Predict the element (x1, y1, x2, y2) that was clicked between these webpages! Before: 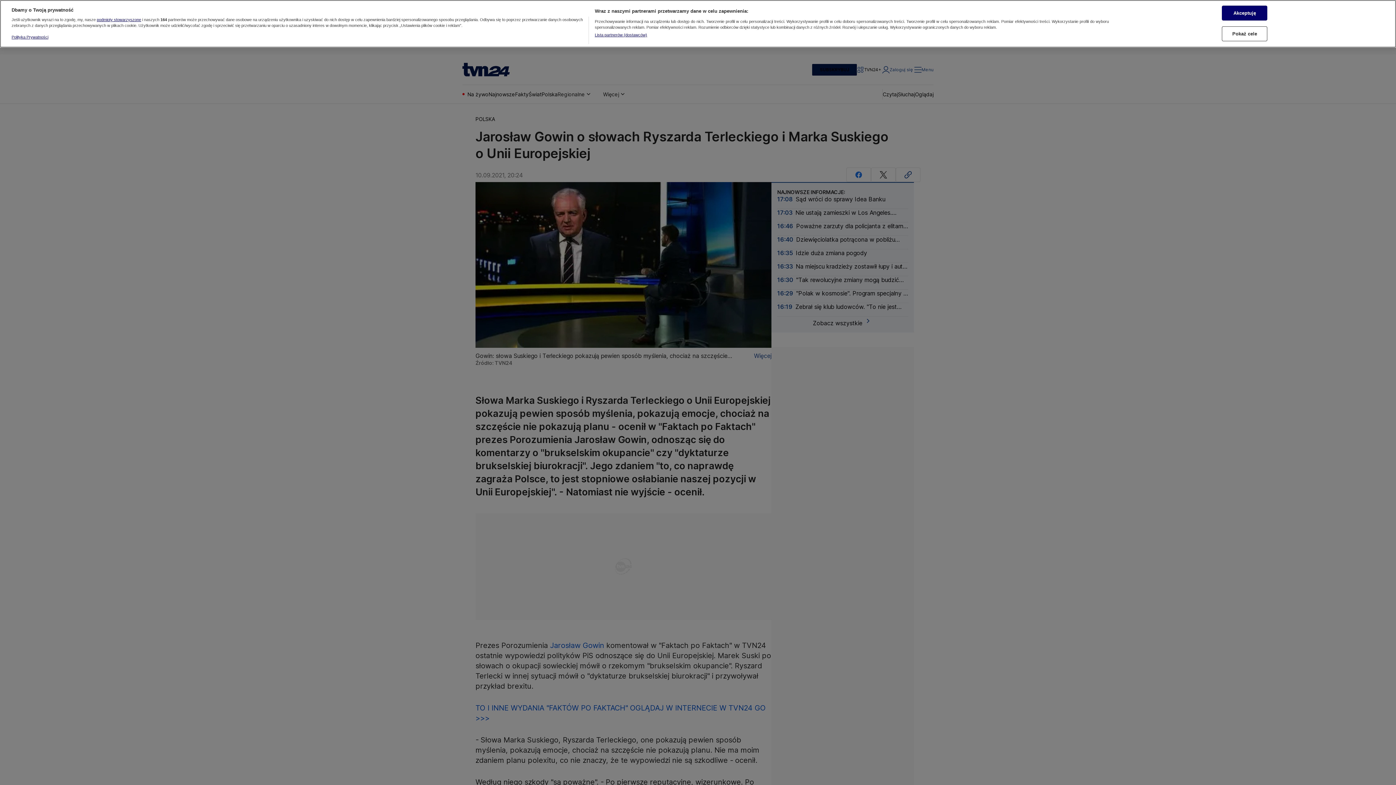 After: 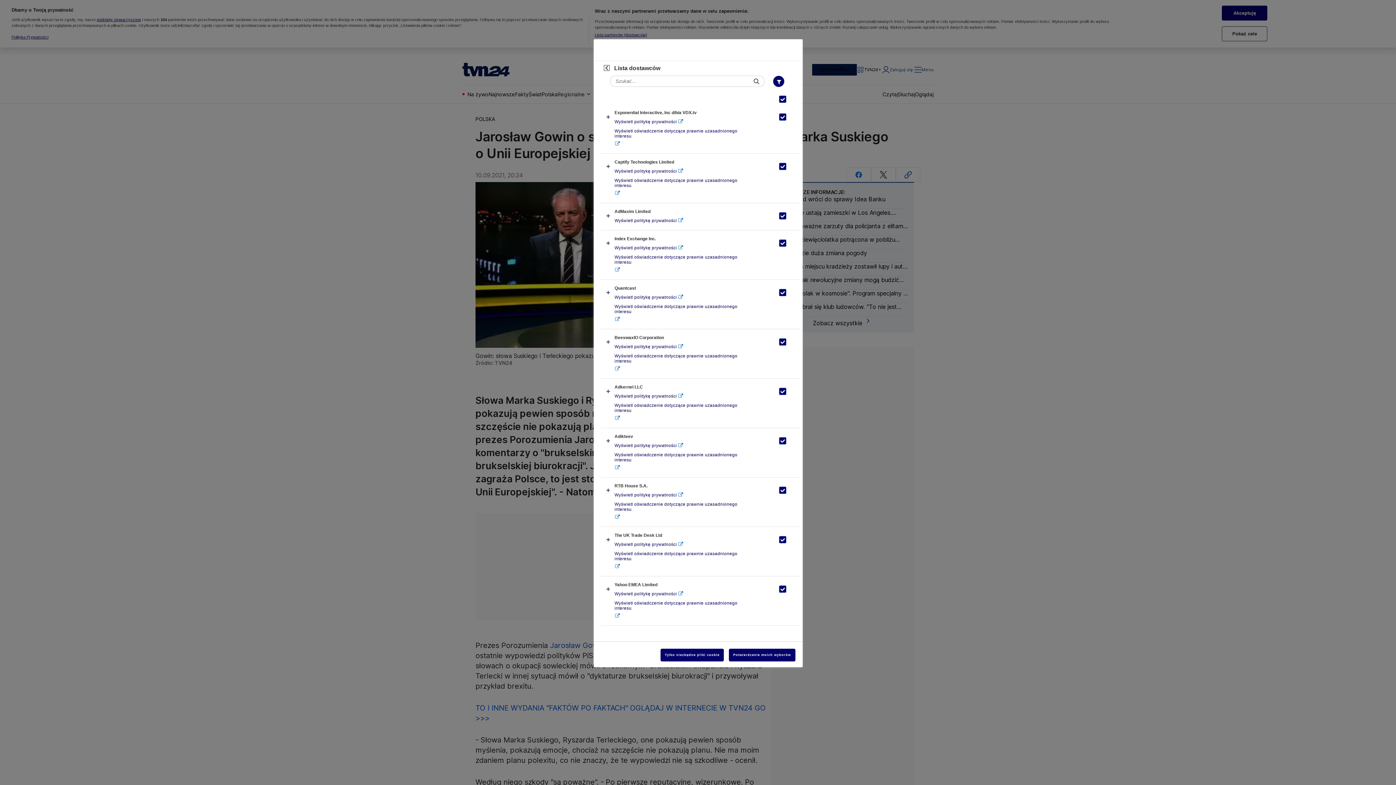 Action: label: Lista partnerów (dostawców) bbox: (594, 14, 647, 20)